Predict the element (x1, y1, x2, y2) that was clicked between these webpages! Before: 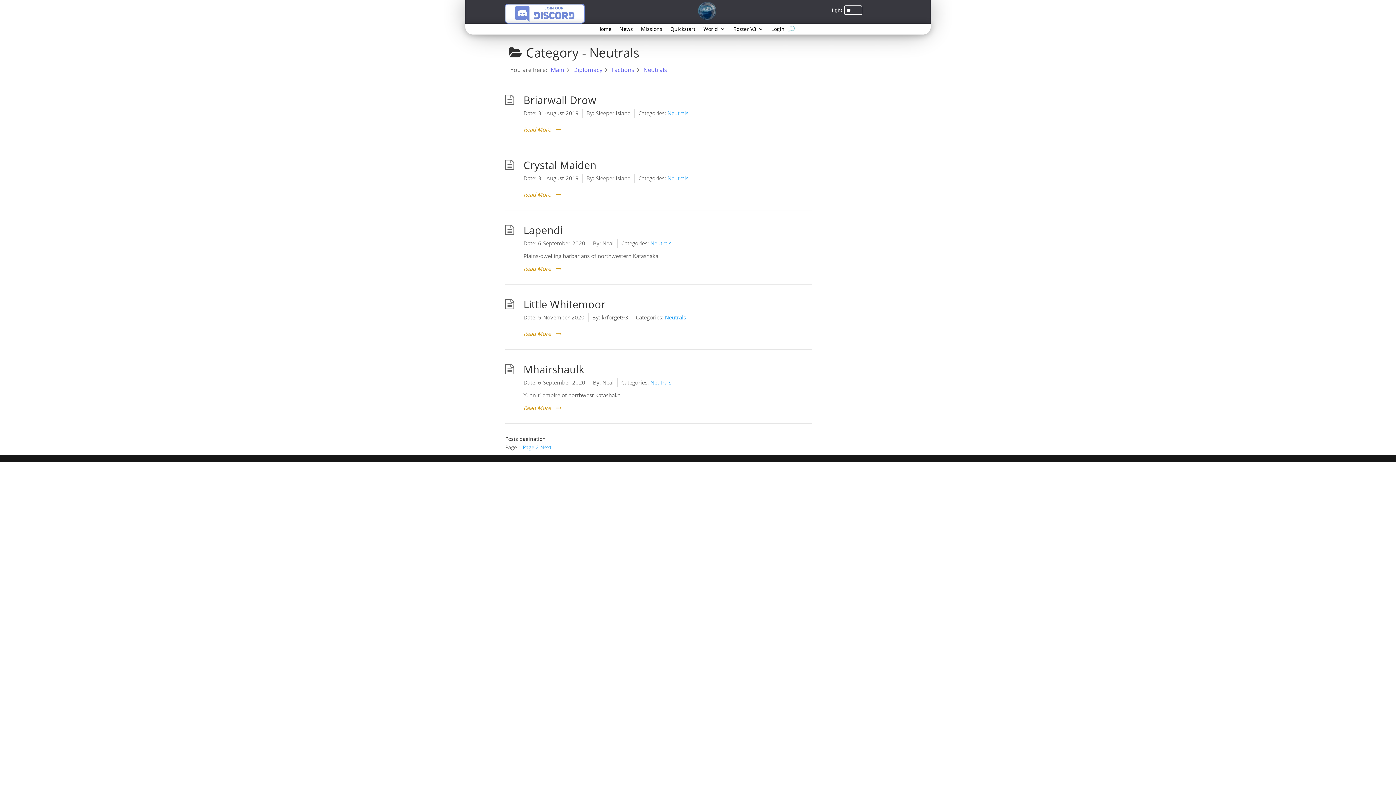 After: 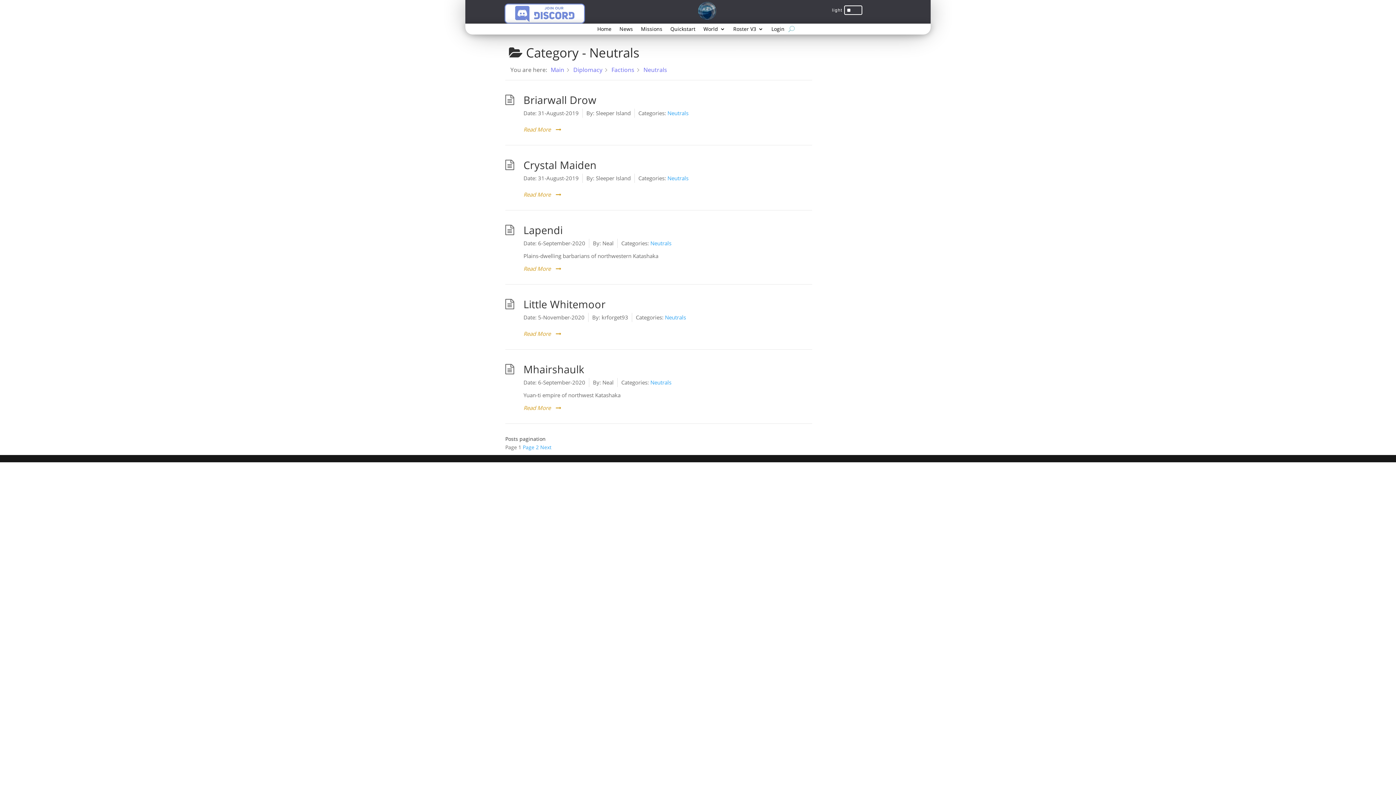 Action: label: Neutrals bbox: (665, 313, 686, 321)